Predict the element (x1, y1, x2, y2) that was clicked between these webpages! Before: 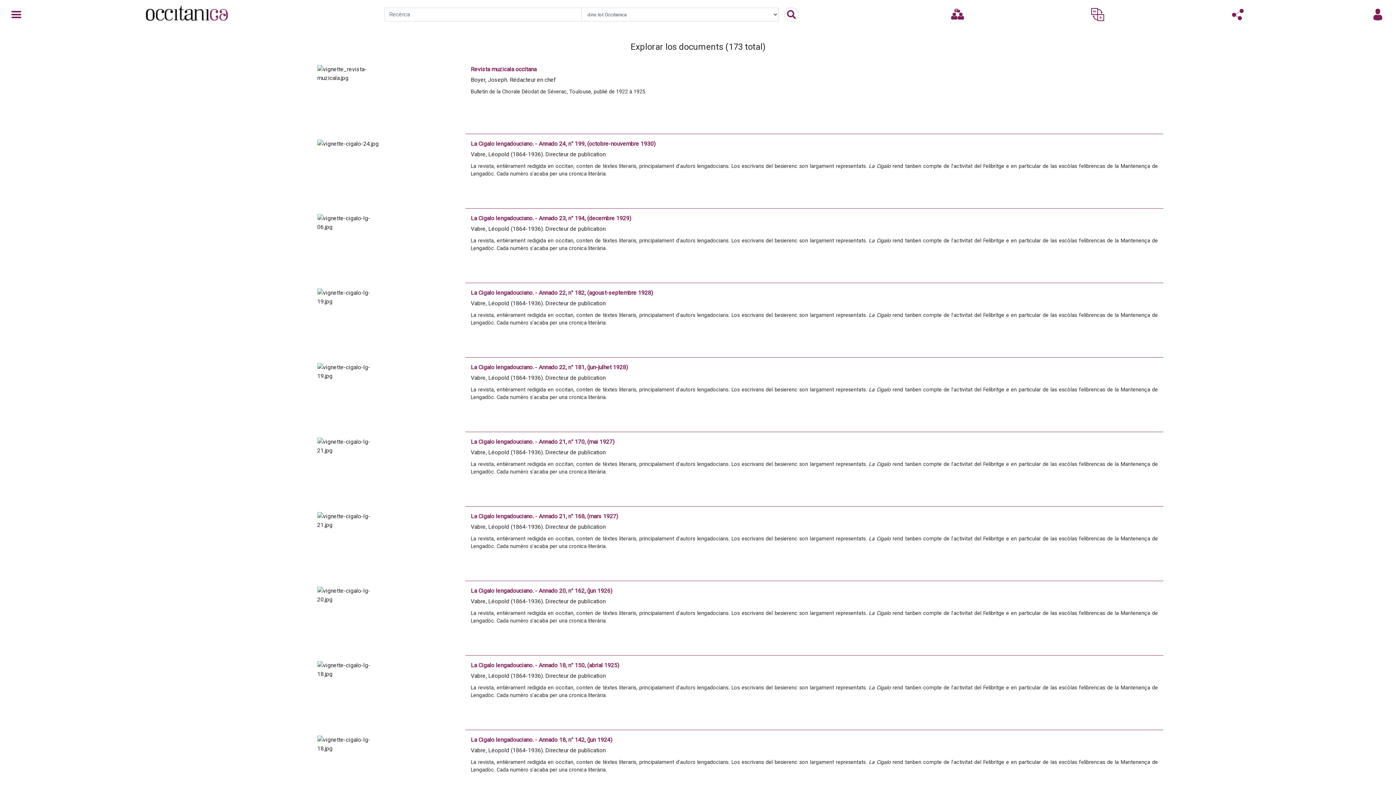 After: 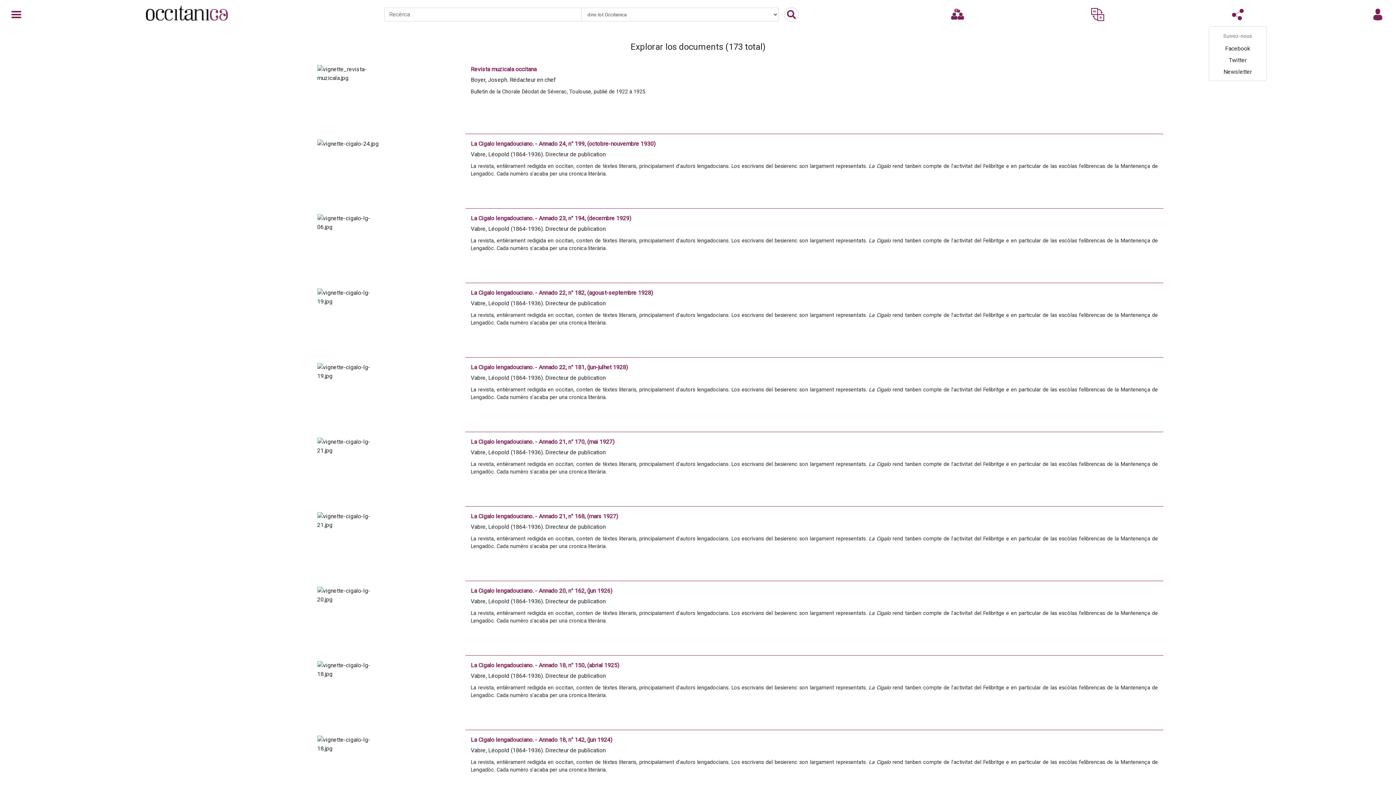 Action: bbox: (1227, 3, 1248, 25)